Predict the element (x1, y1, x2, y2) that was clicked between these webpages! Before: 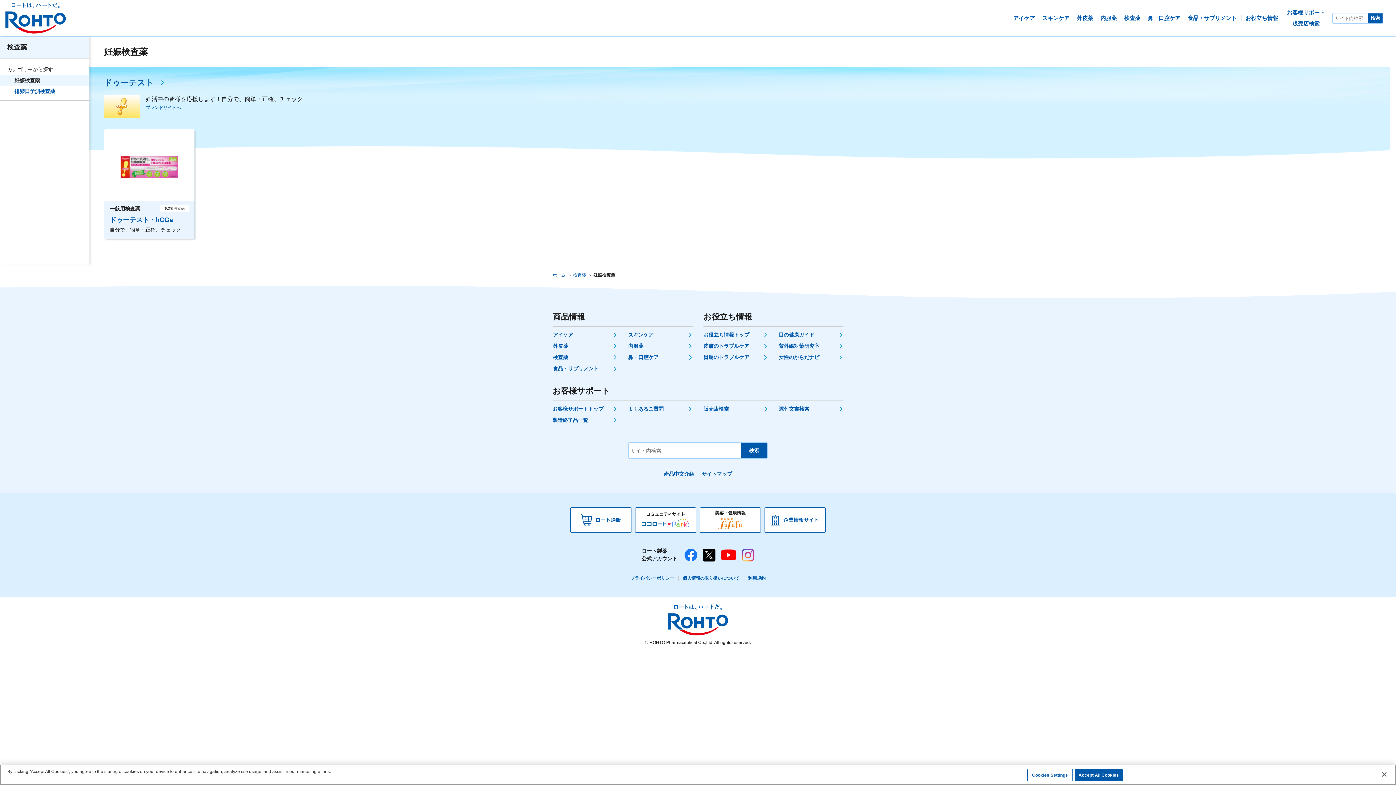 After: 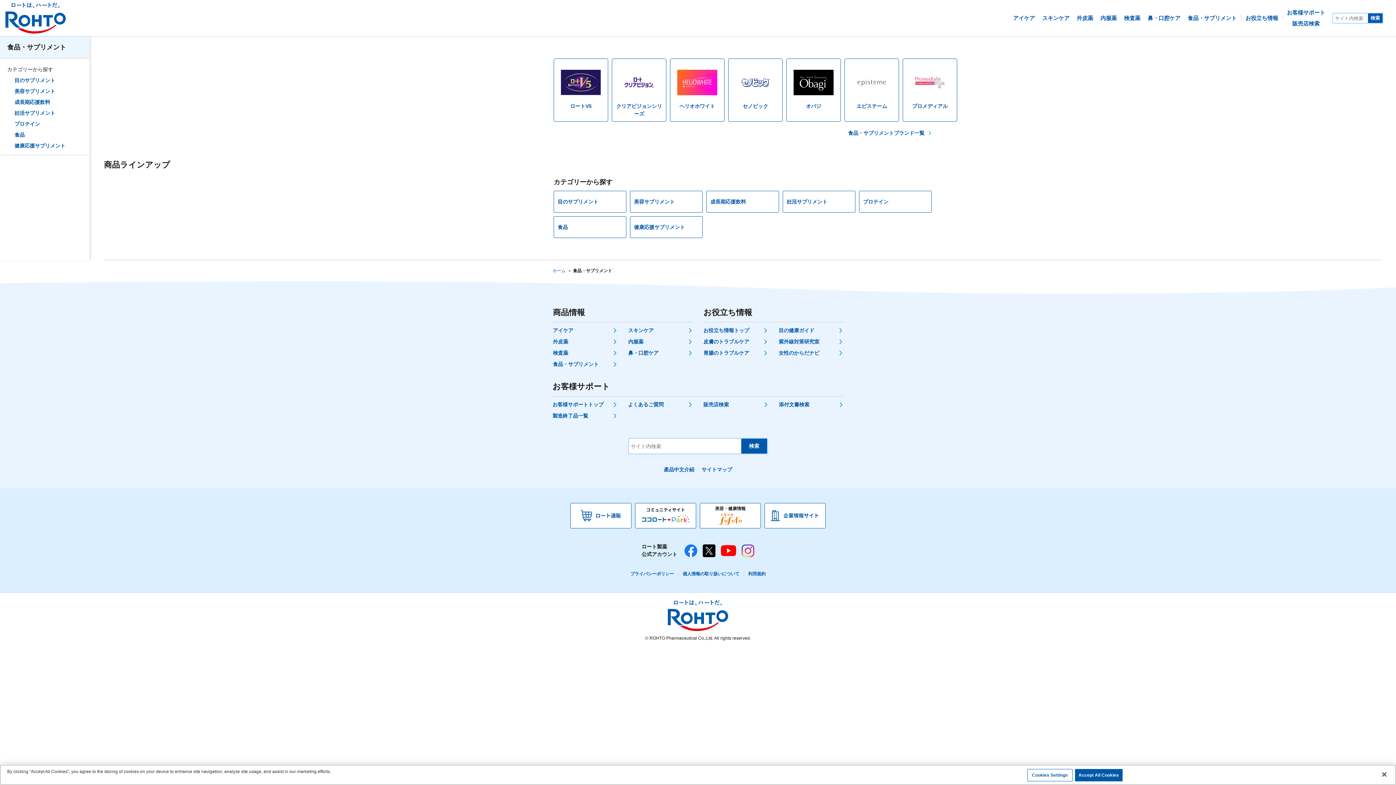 Action: bbox: (553, 365, 617, 372) label: 食品・サプリメント